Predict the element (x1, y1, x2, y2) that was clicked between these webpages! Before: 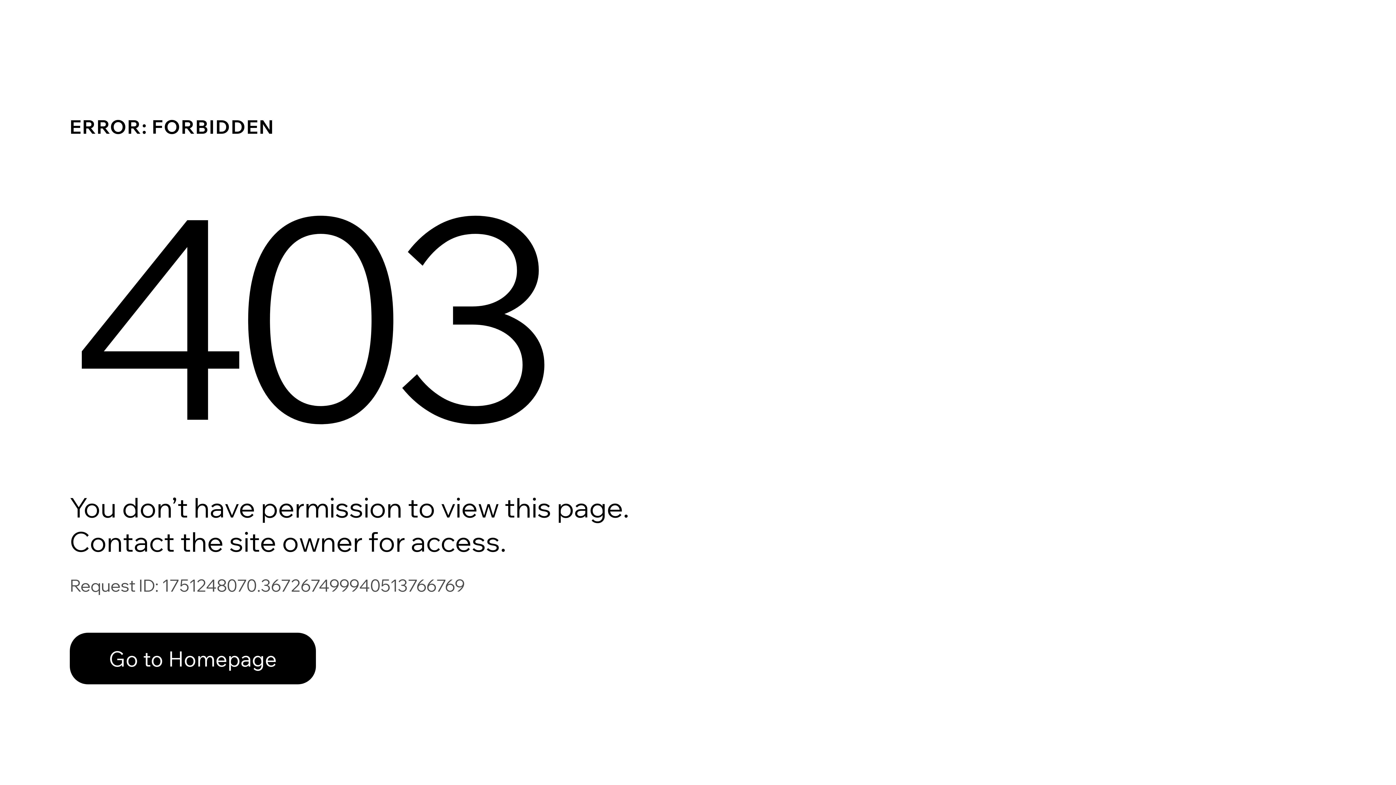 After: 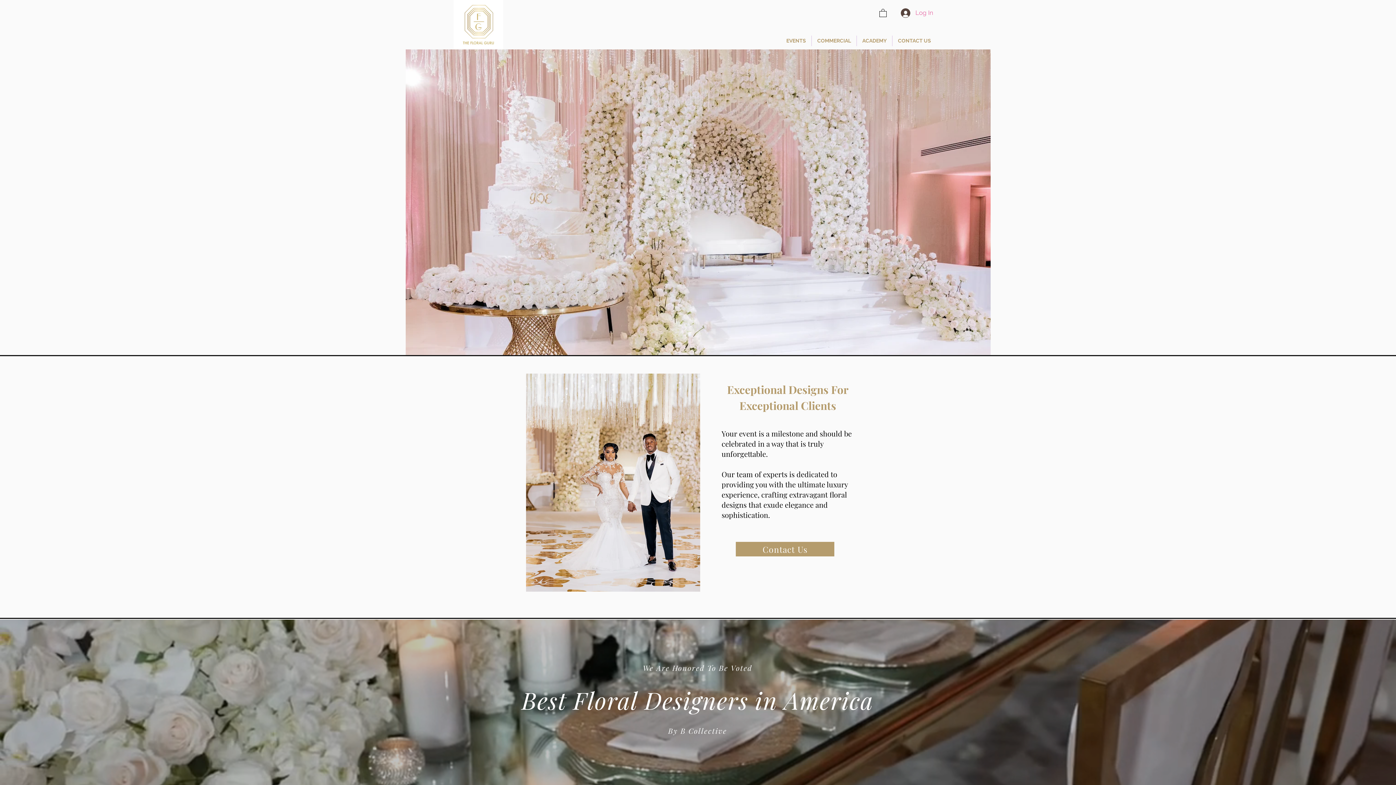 Action: bbox: (69, 617, 768, 694) label: Go to Homepage